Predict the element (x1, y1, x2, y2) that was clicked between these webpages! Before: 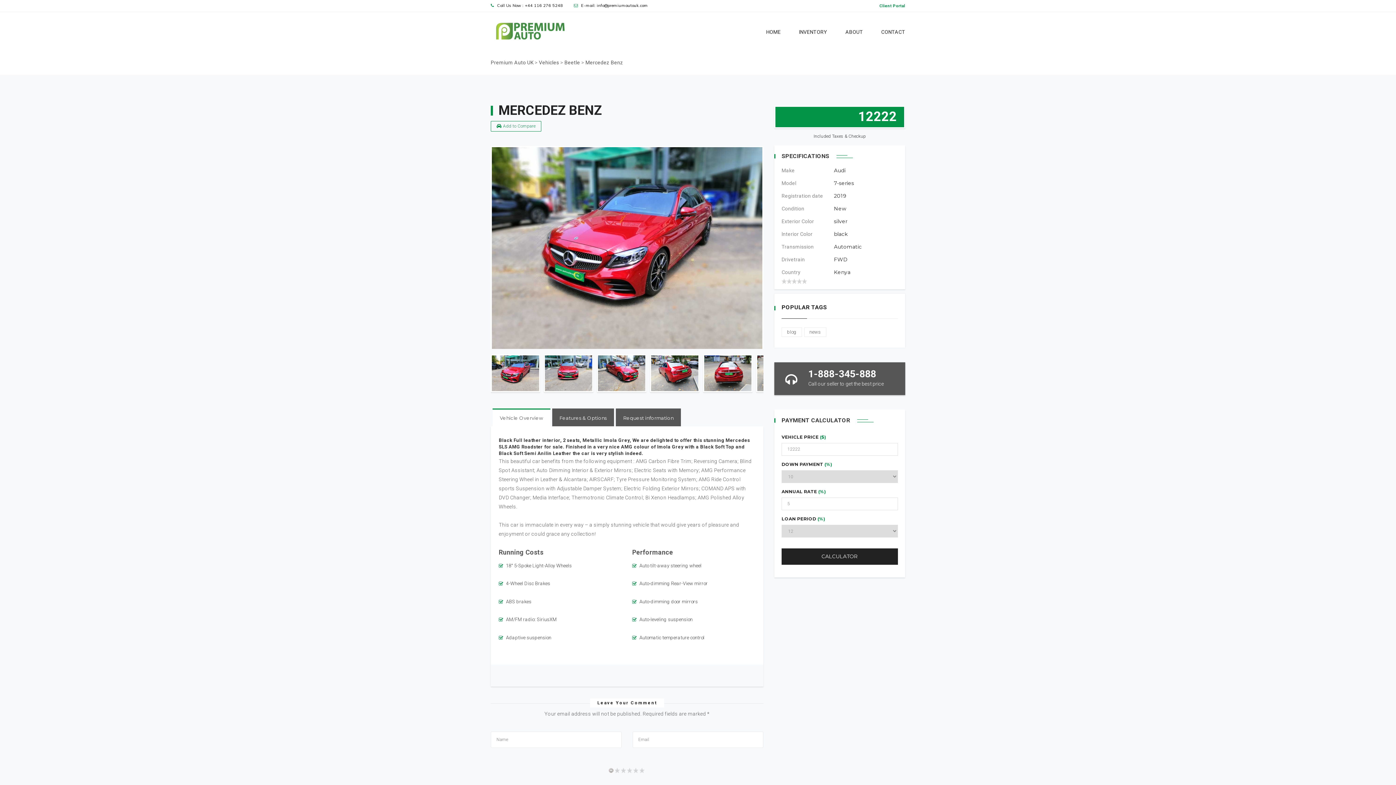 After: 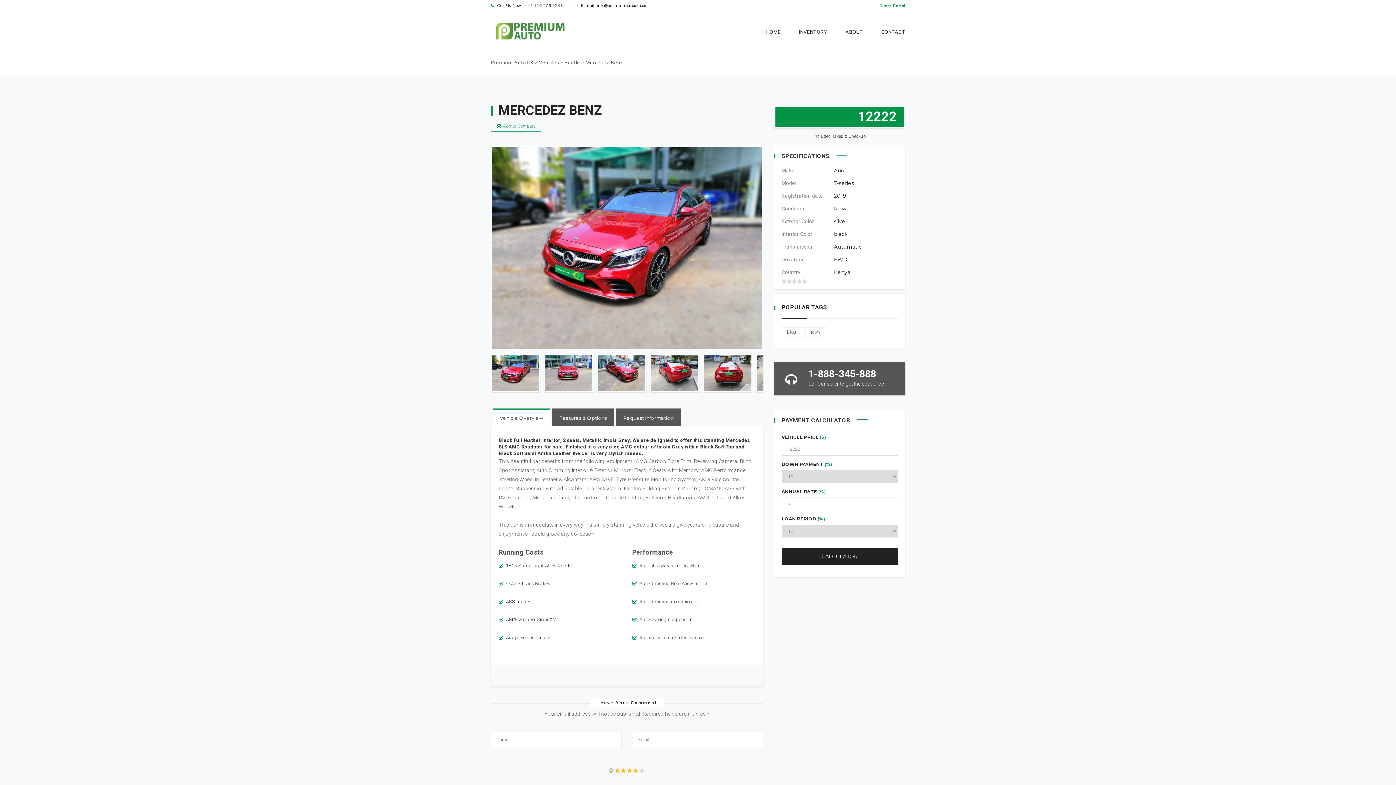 Action: bbox: (633, 768, 638, 773) label: 4